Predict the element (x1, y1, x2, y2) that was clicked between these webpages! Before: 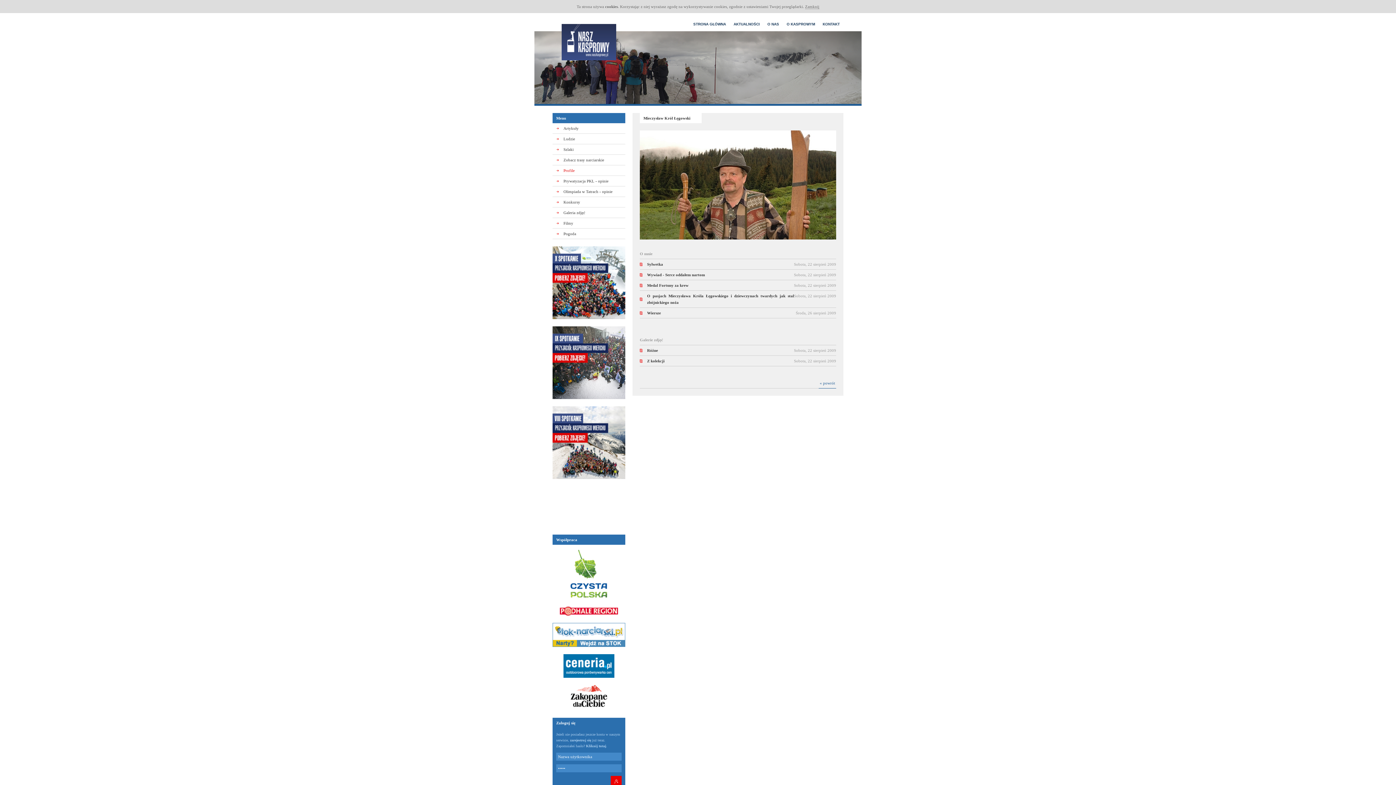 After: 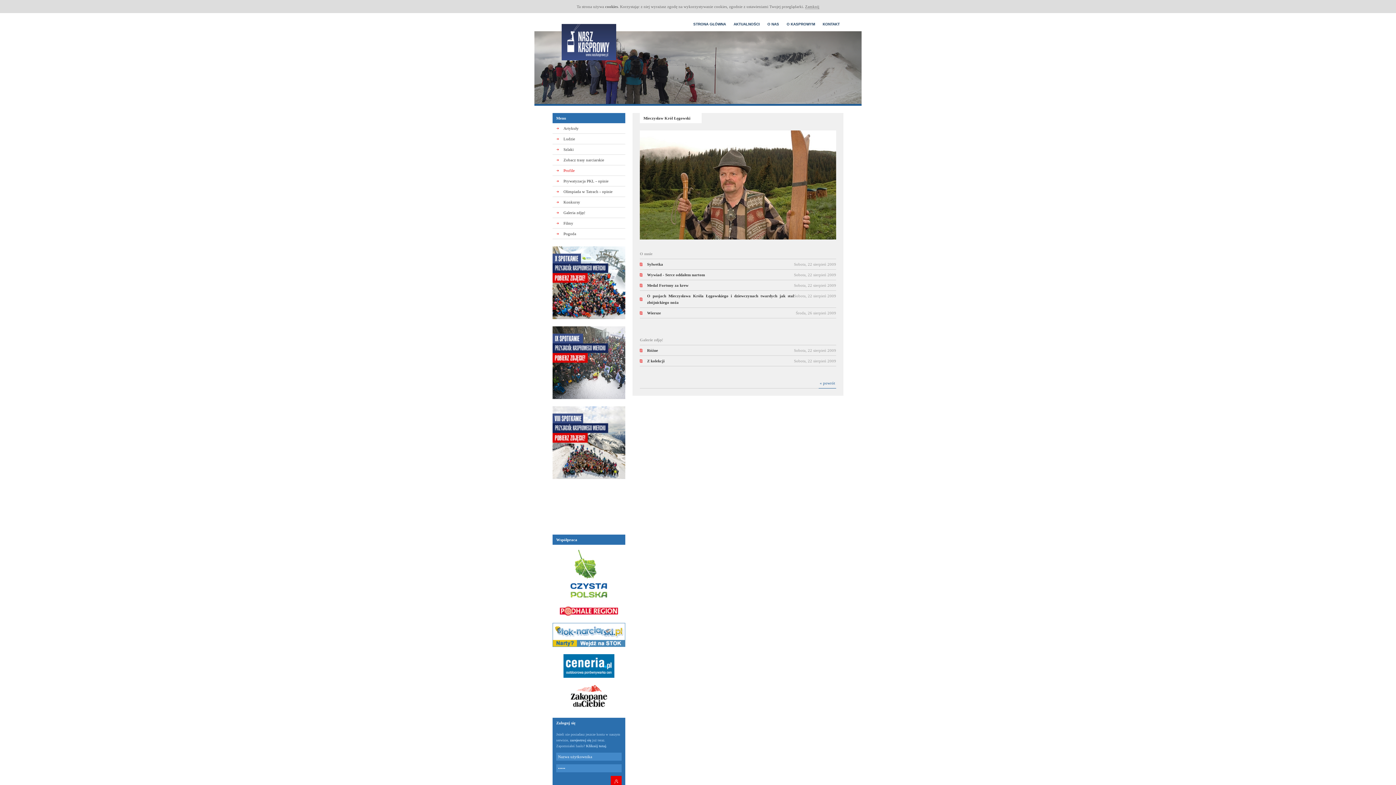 Action: bbox: (560, 616, 618, 620)